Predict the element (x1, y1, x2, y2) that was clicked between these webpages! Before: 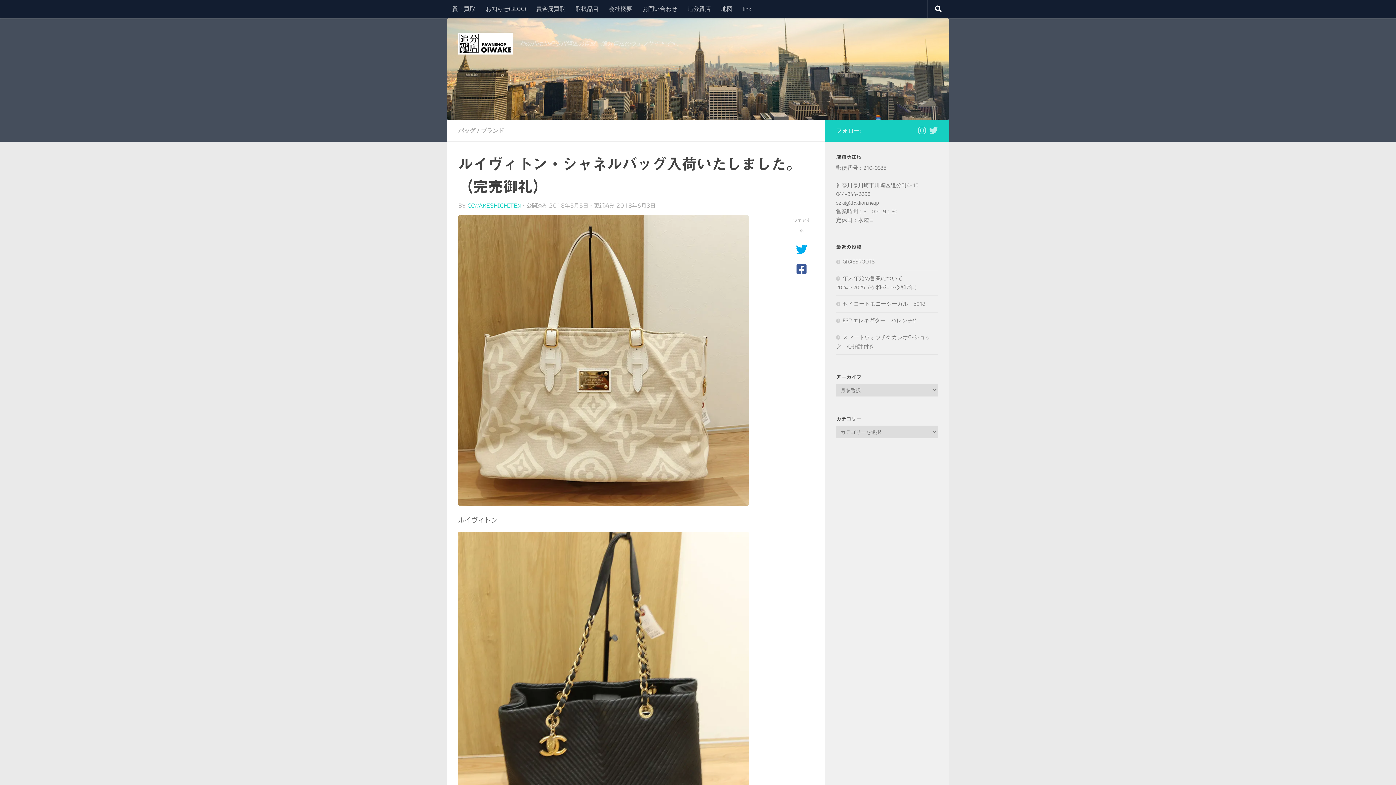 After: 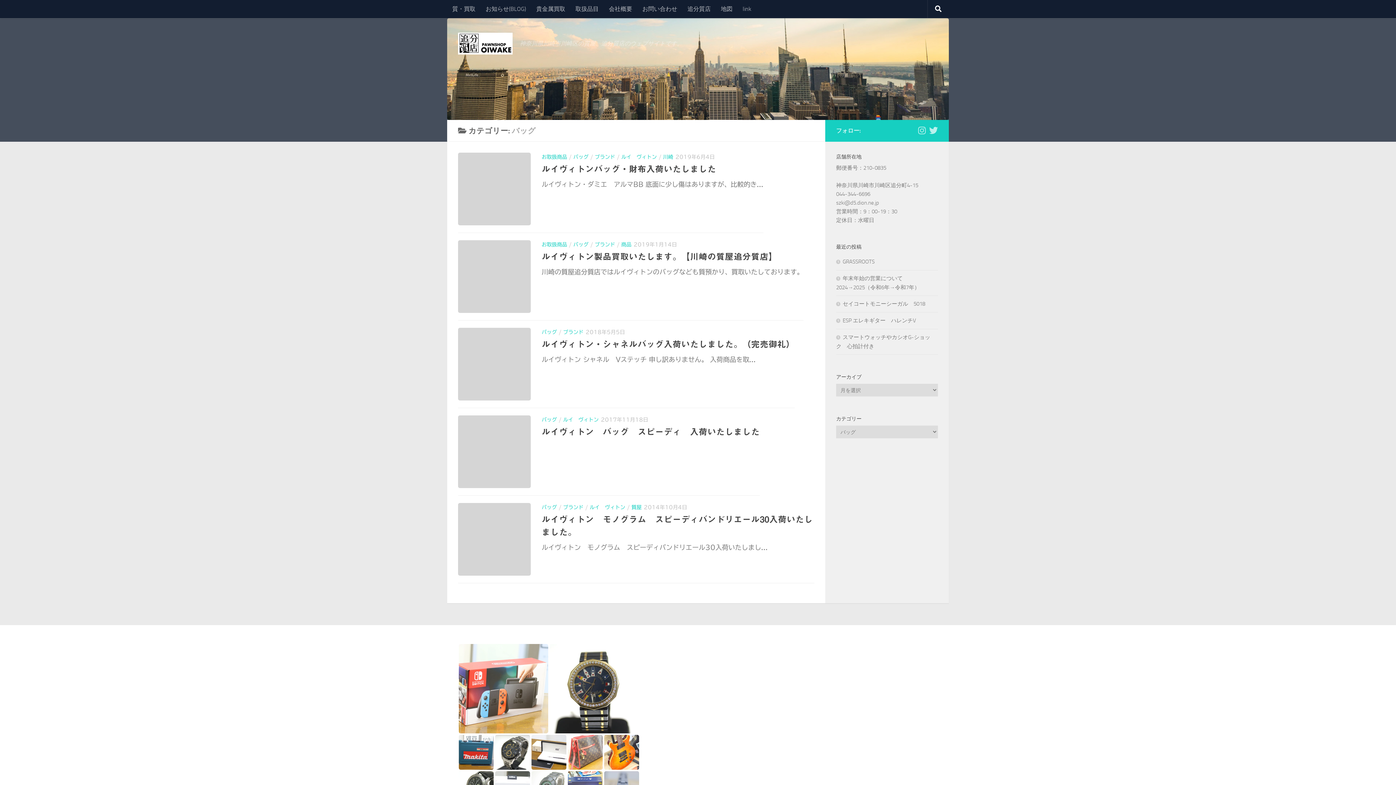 Action: label: バッグ bbox: (458, 127, 475, 134)